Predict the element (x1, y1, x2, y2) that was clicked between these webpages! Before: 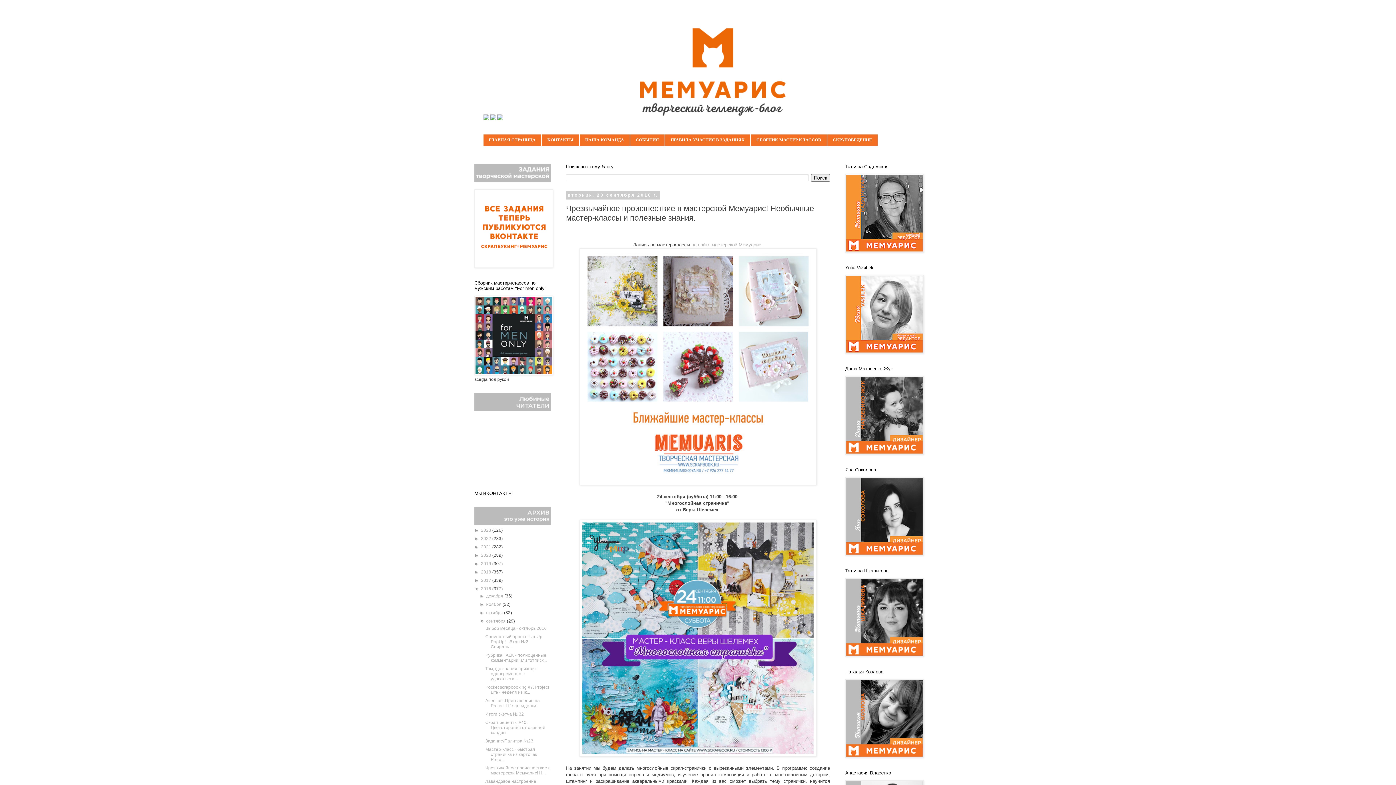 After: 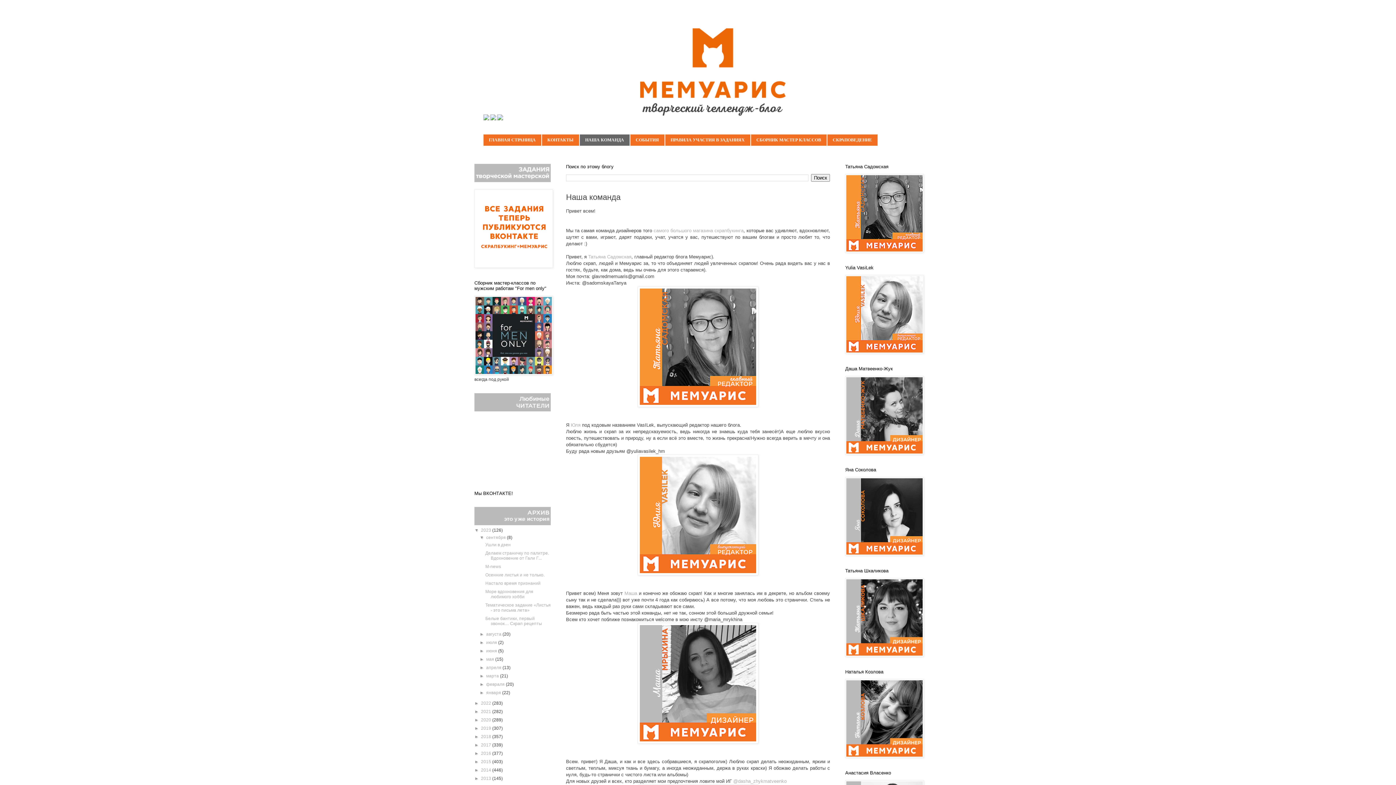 Action: label: НАША КОМАНДА bbox: (579, 134, 629, 145)